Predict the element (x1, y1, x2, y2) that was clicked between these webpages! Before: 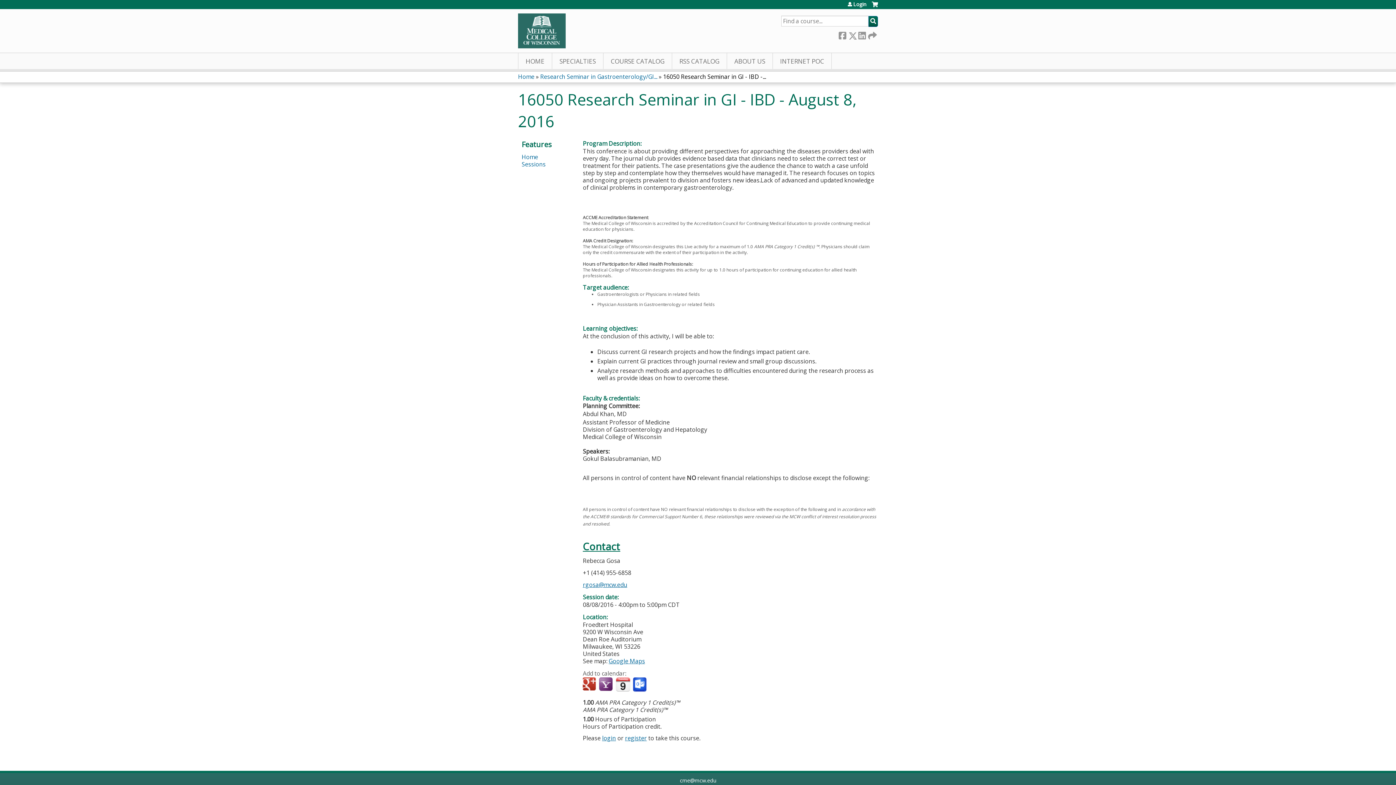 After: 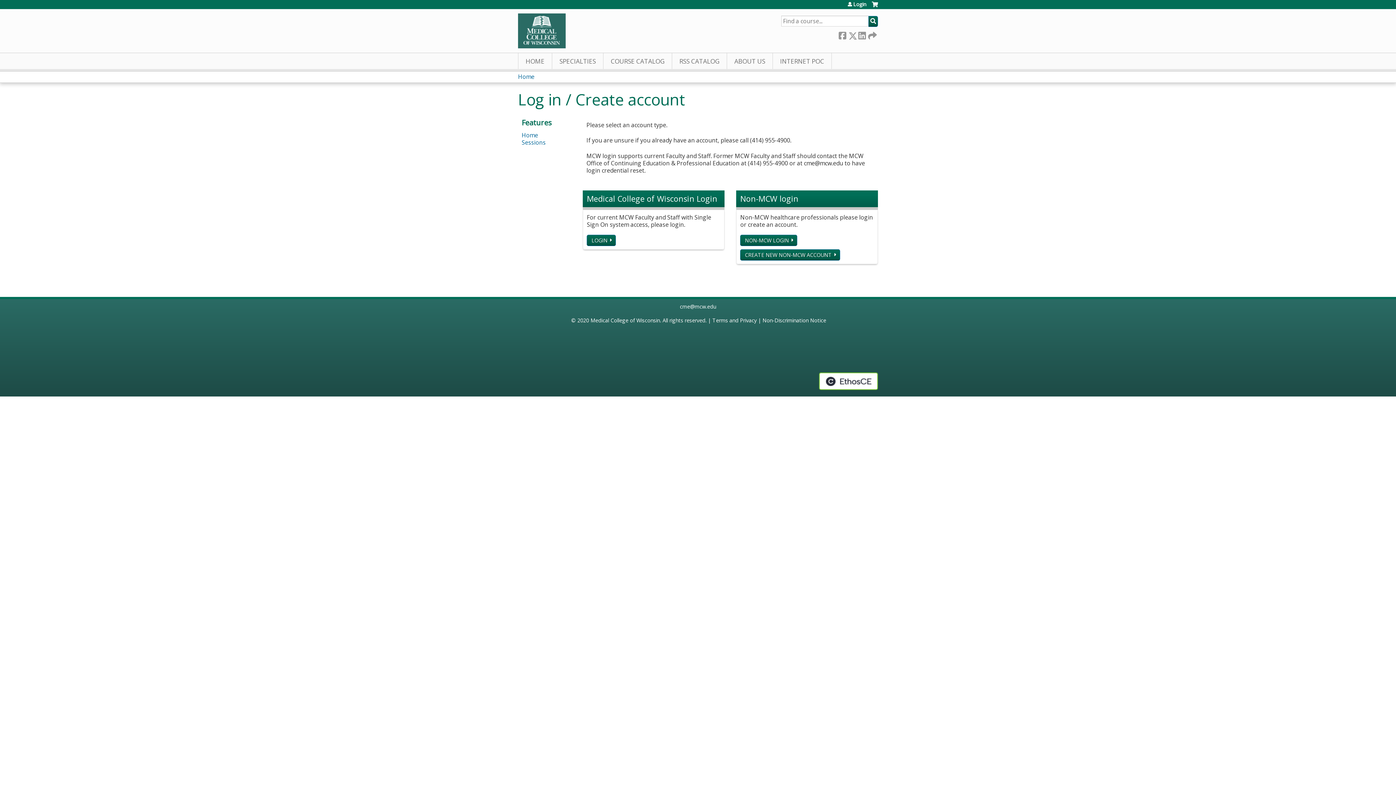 Action: label: SPECIALTIES bbox: (552, 53, 603, 69)